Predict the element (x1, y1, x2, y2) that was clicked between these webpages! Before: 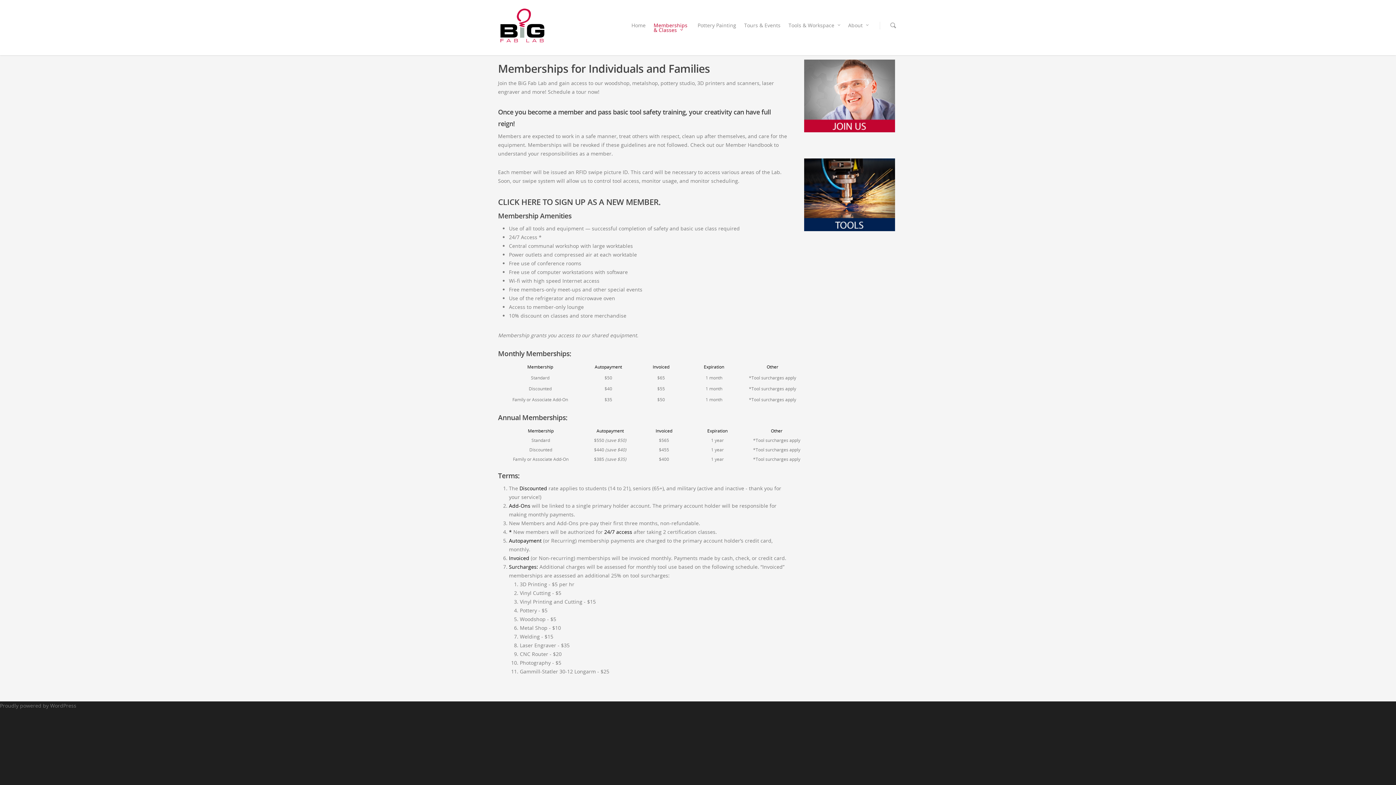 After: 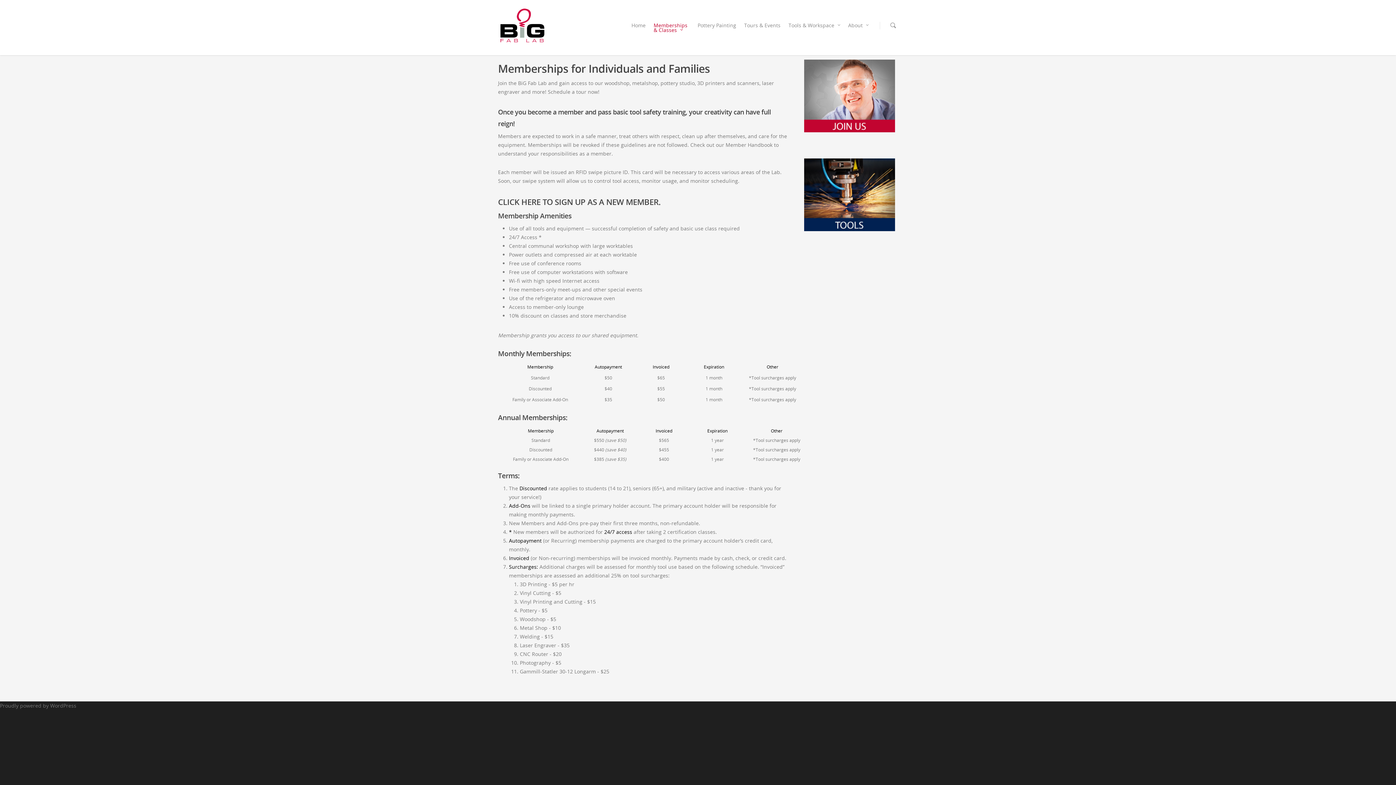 Action: bbox: (889, 21, 897, 29)